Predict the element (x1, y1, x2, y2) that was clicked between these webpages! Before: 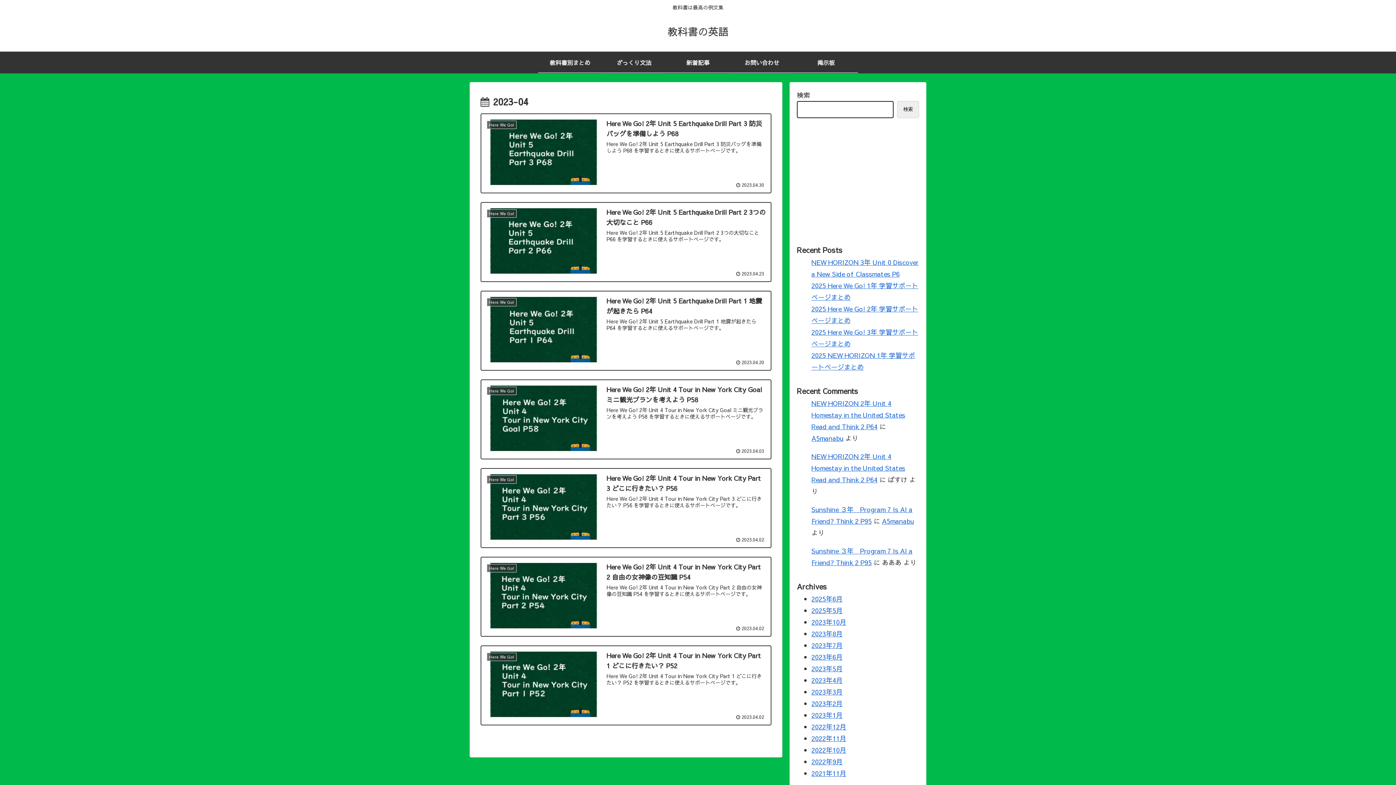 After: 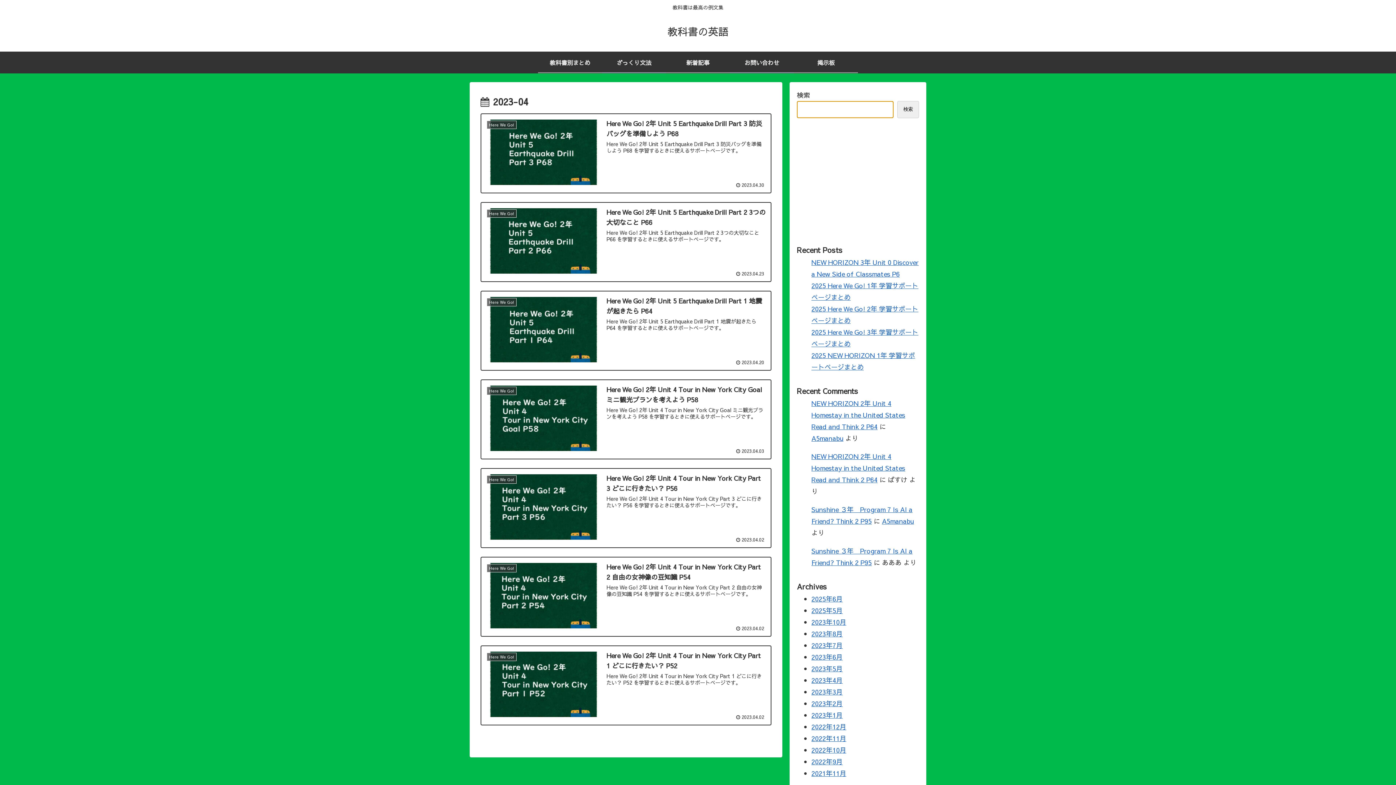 Action: label: 検索 bbox: (897, 101, 919, 118)